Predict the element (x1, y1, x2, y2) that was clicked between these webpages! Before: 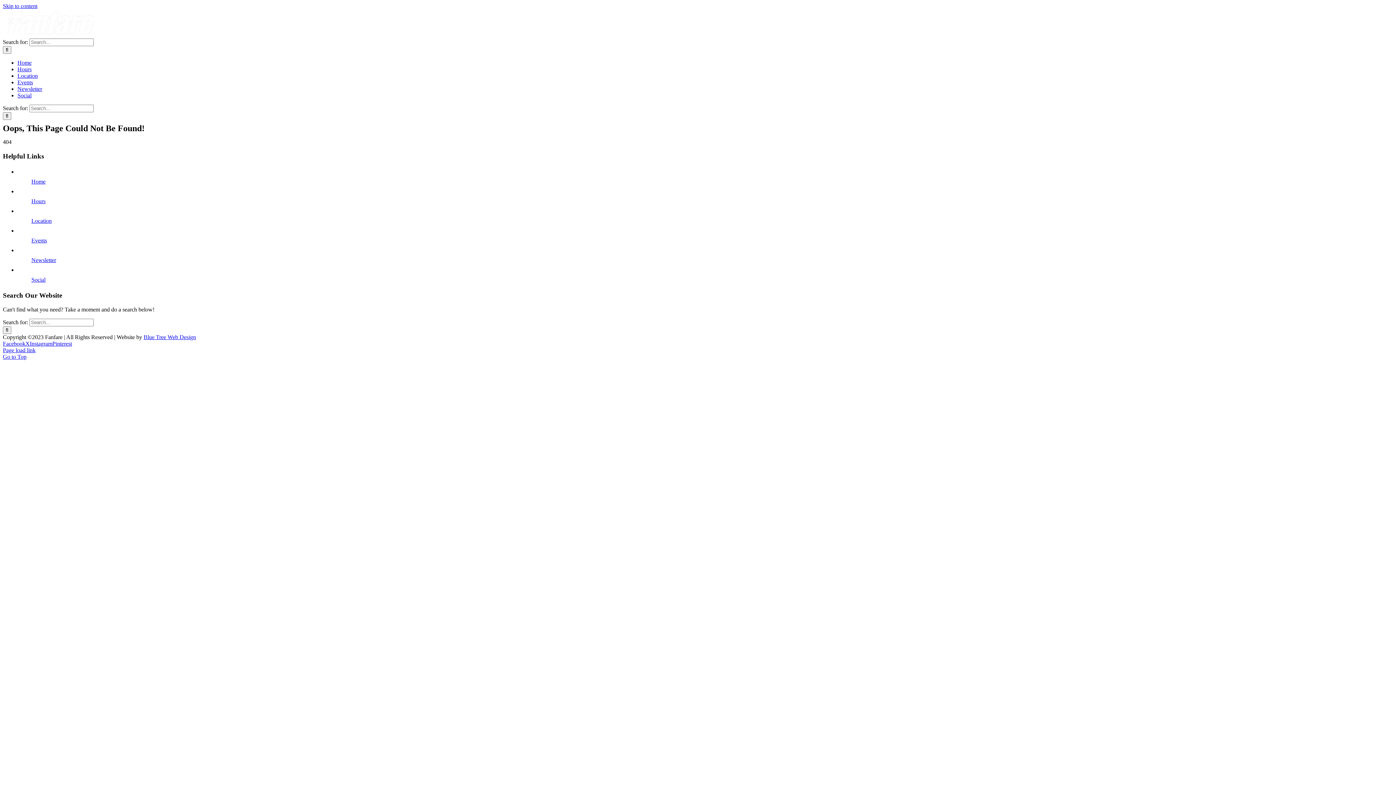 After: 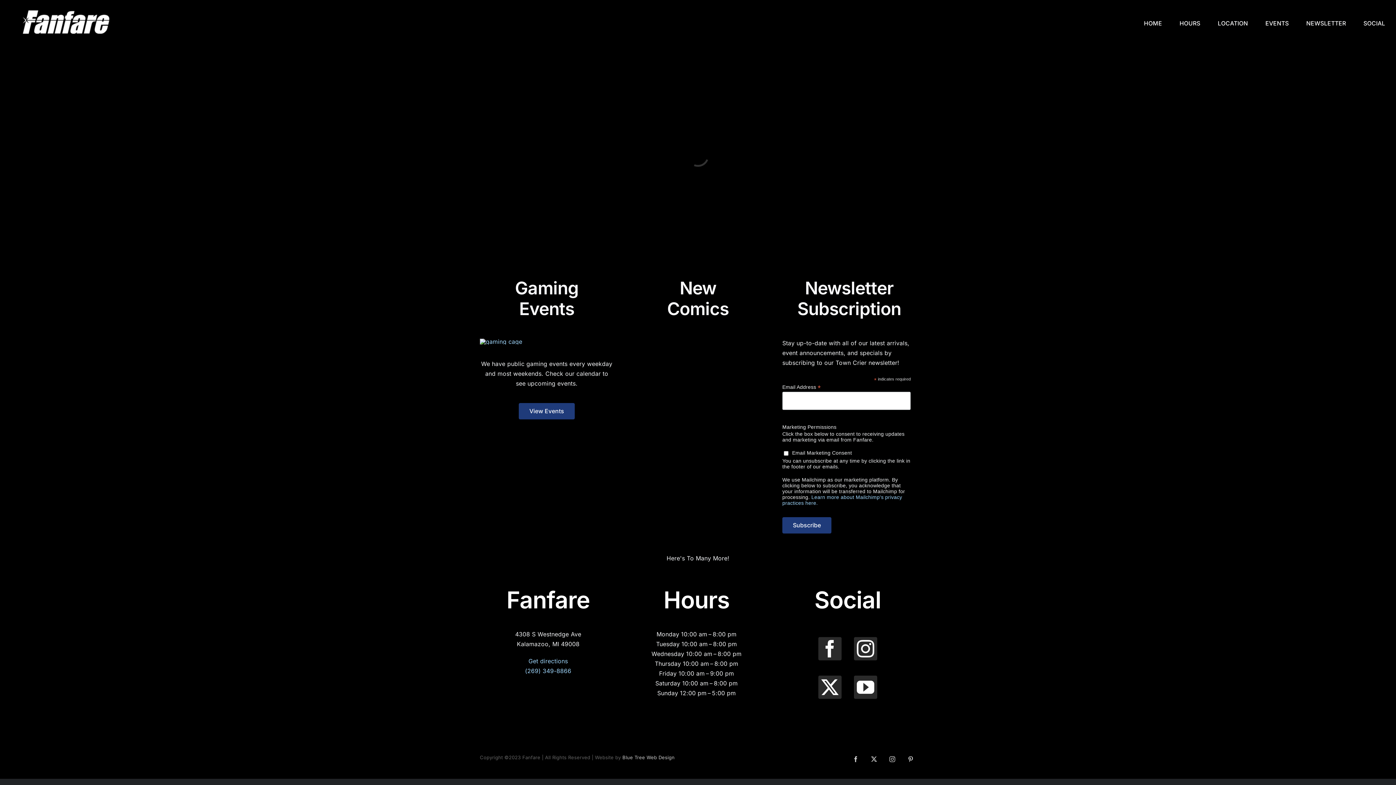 Action: bbox: (31, 217, 51, 224) label: Location